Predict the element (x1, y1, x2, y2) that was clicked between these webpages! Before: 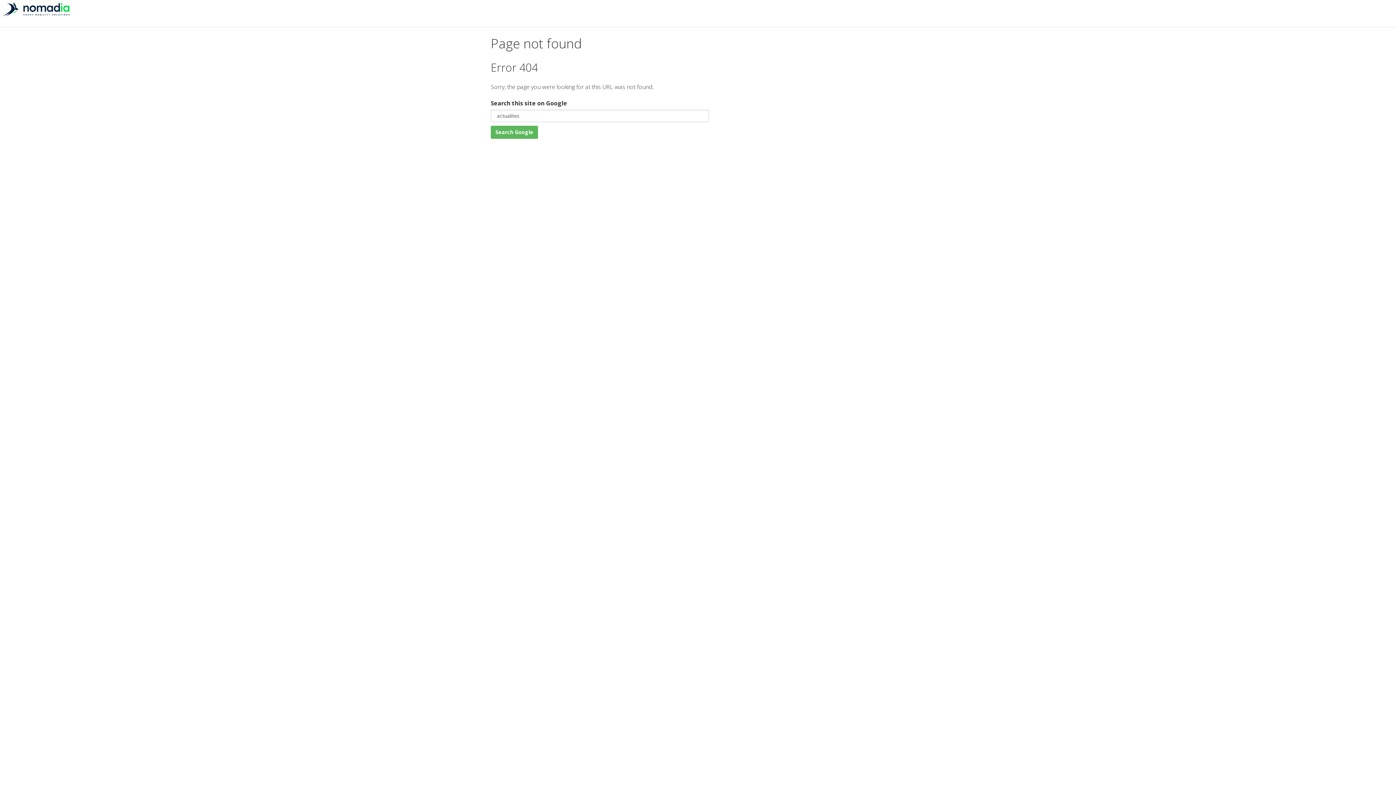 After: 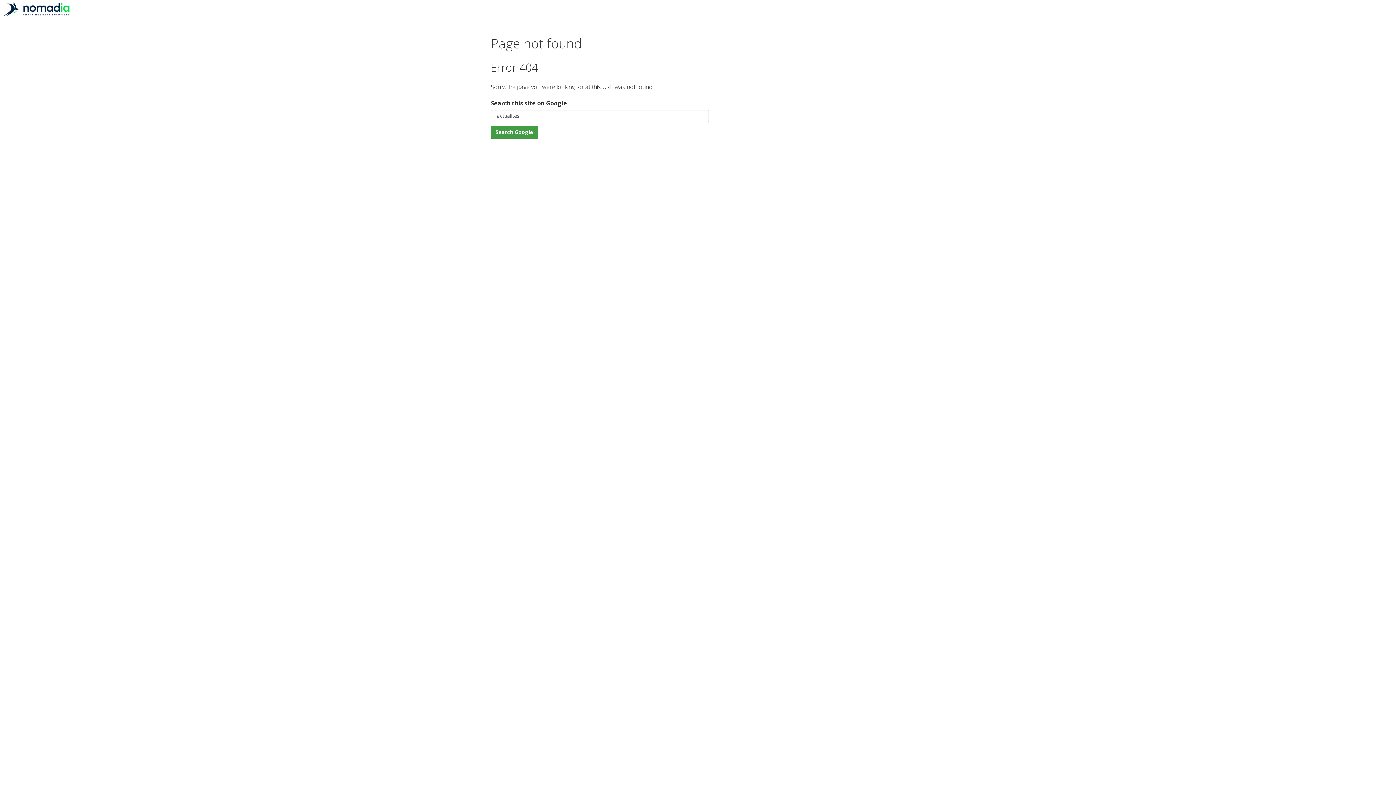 Action: bbox: (490, 125, 538, 138) label: Search Google